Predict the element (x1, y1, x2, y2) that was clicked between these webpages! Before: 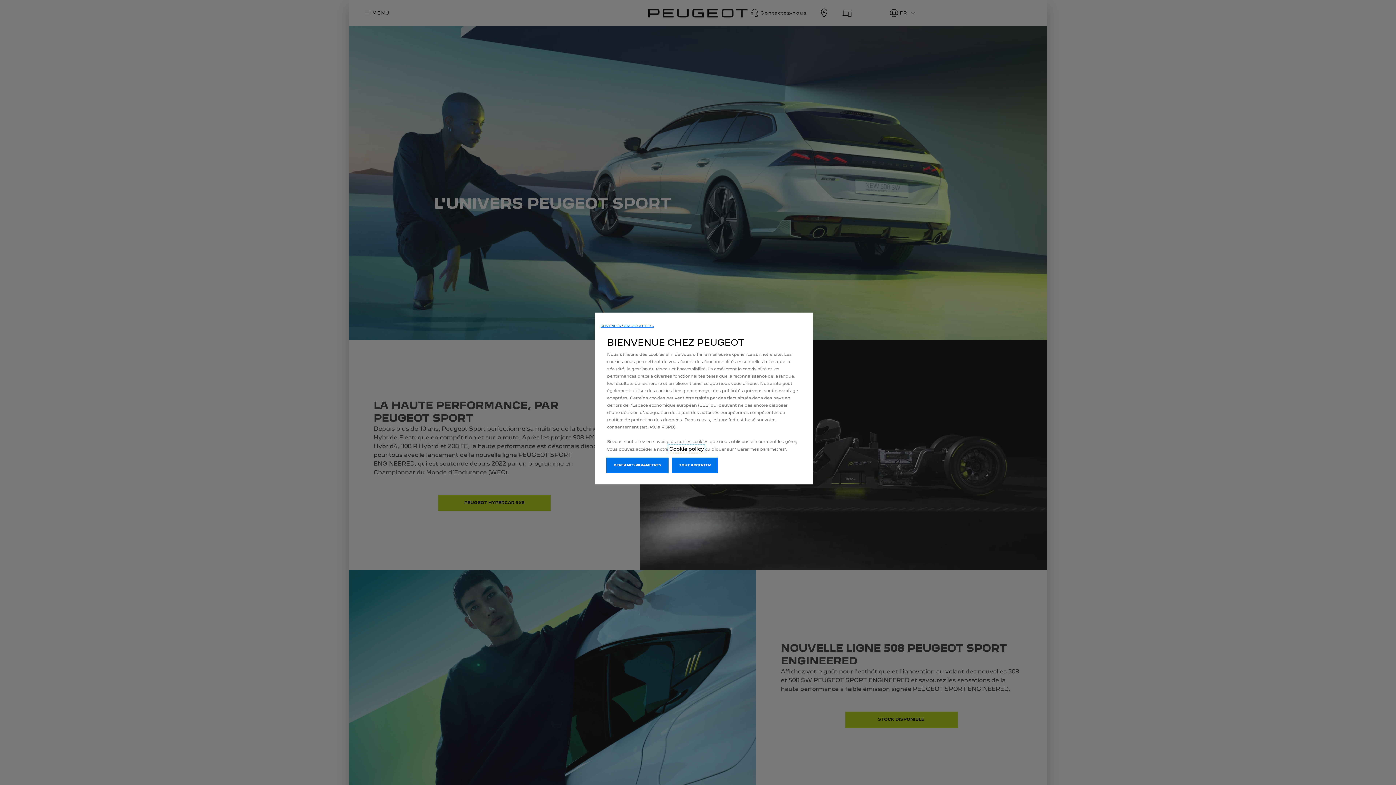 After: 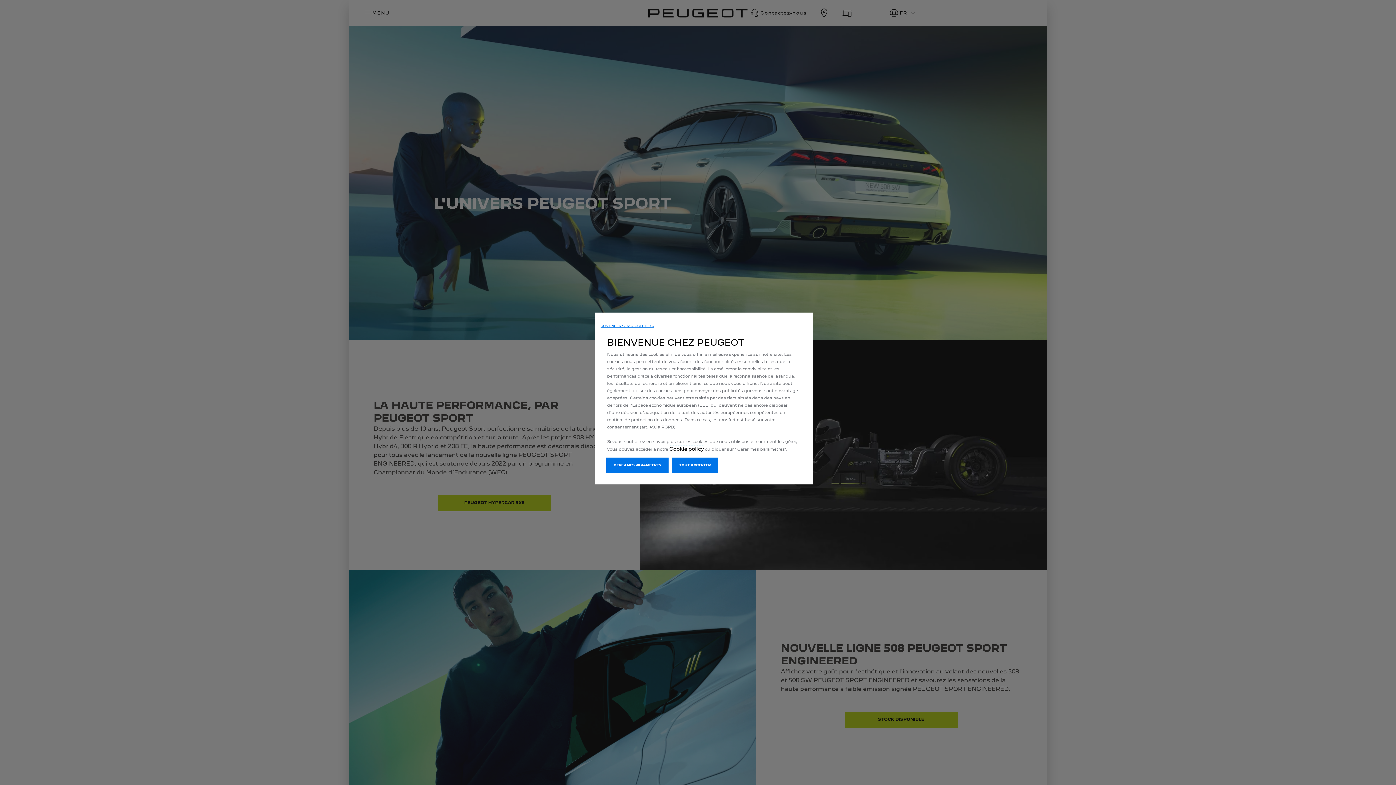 Action: label: Cookie policy bbox: (669, 446, 704, 452)